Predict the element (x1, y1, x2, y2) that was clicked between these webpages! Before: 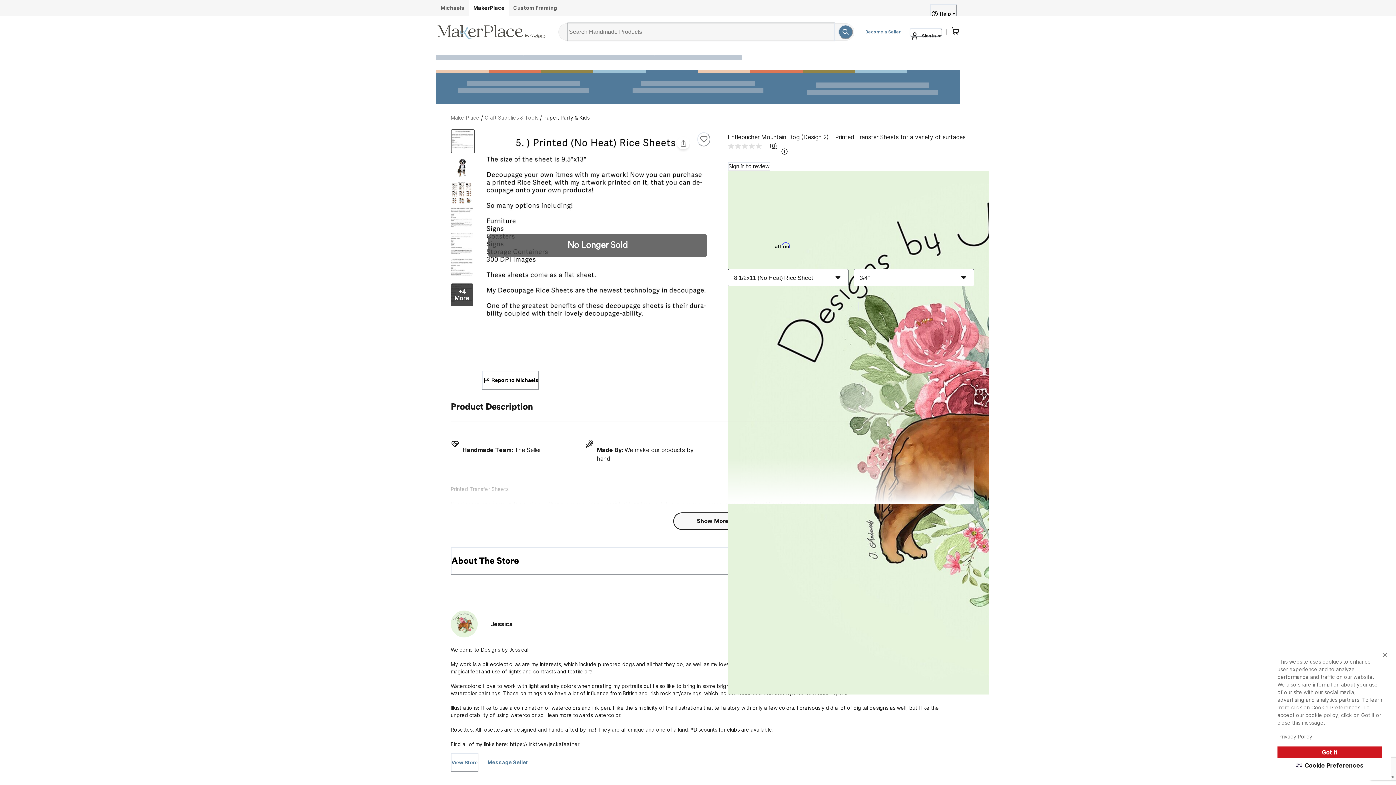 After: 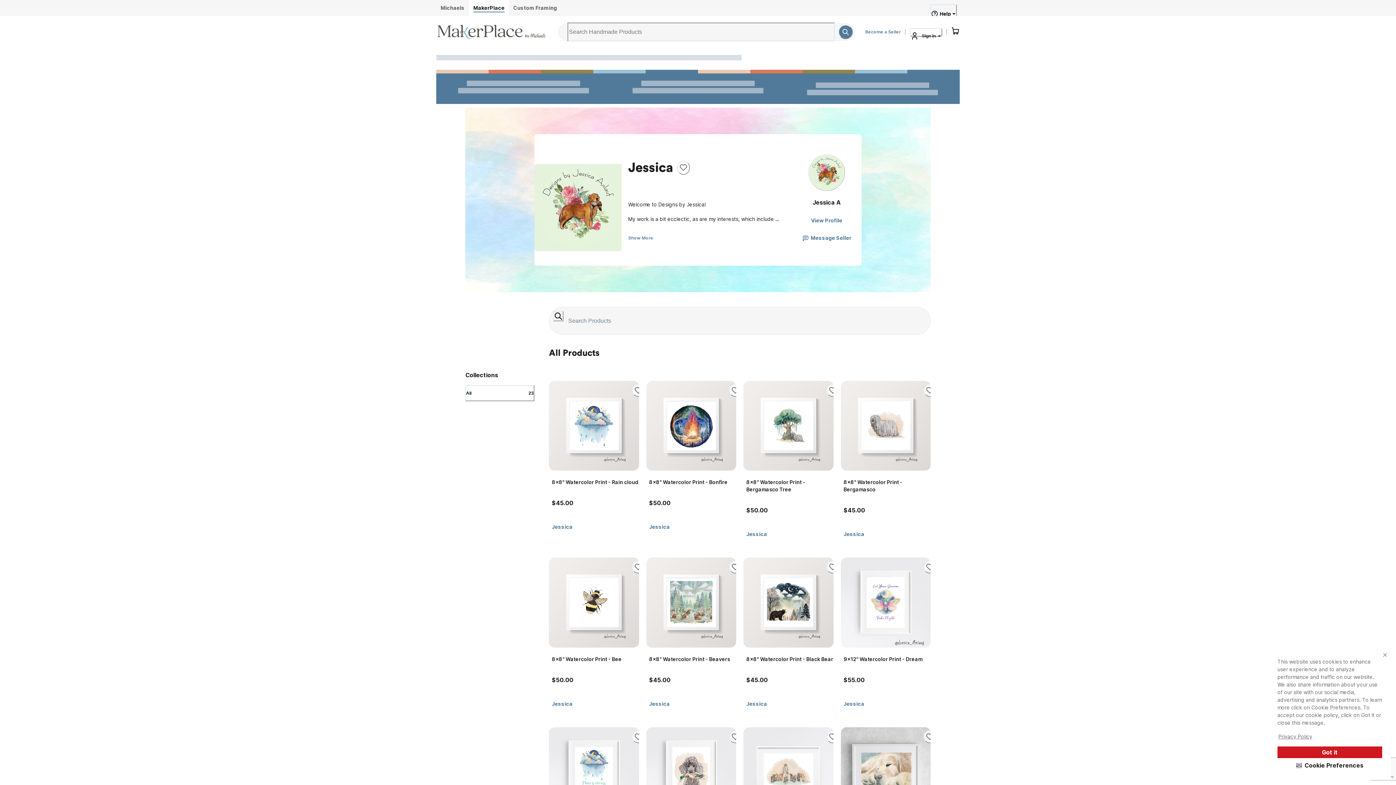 Action: bbox: (450, 753, 478, 772) label: View Store